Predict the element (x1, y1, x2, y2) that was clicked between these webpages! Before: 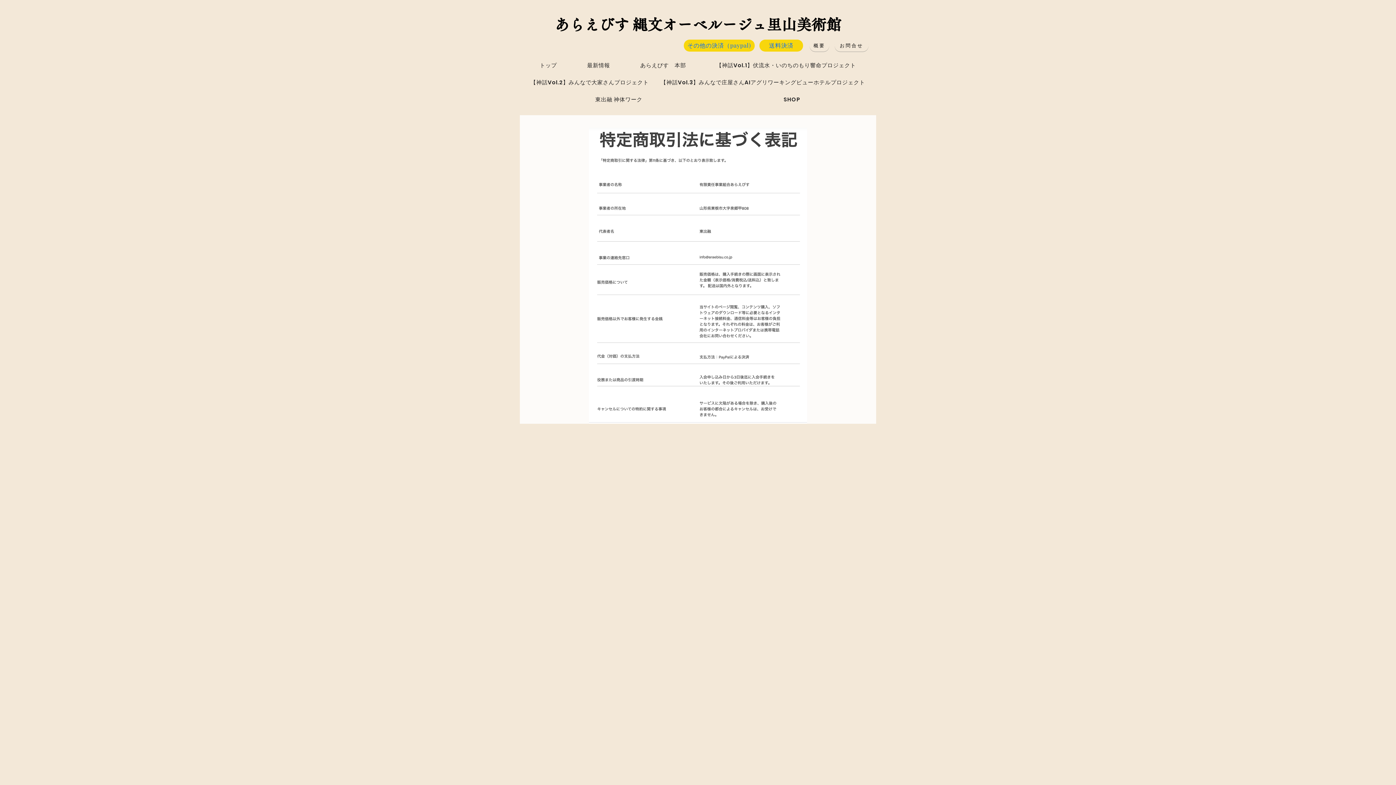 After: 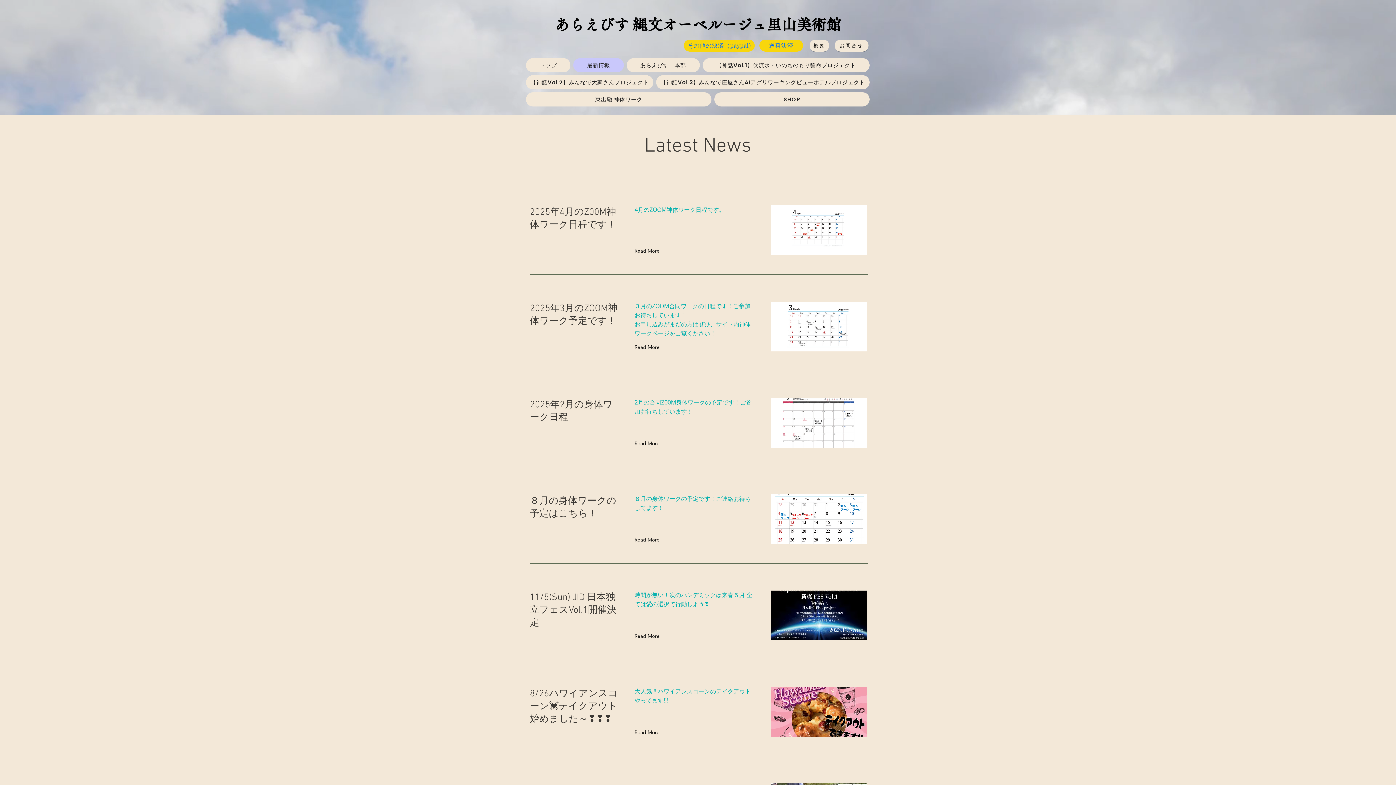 Action: bbox: (573, 58, 623, 72) label: 最新情報